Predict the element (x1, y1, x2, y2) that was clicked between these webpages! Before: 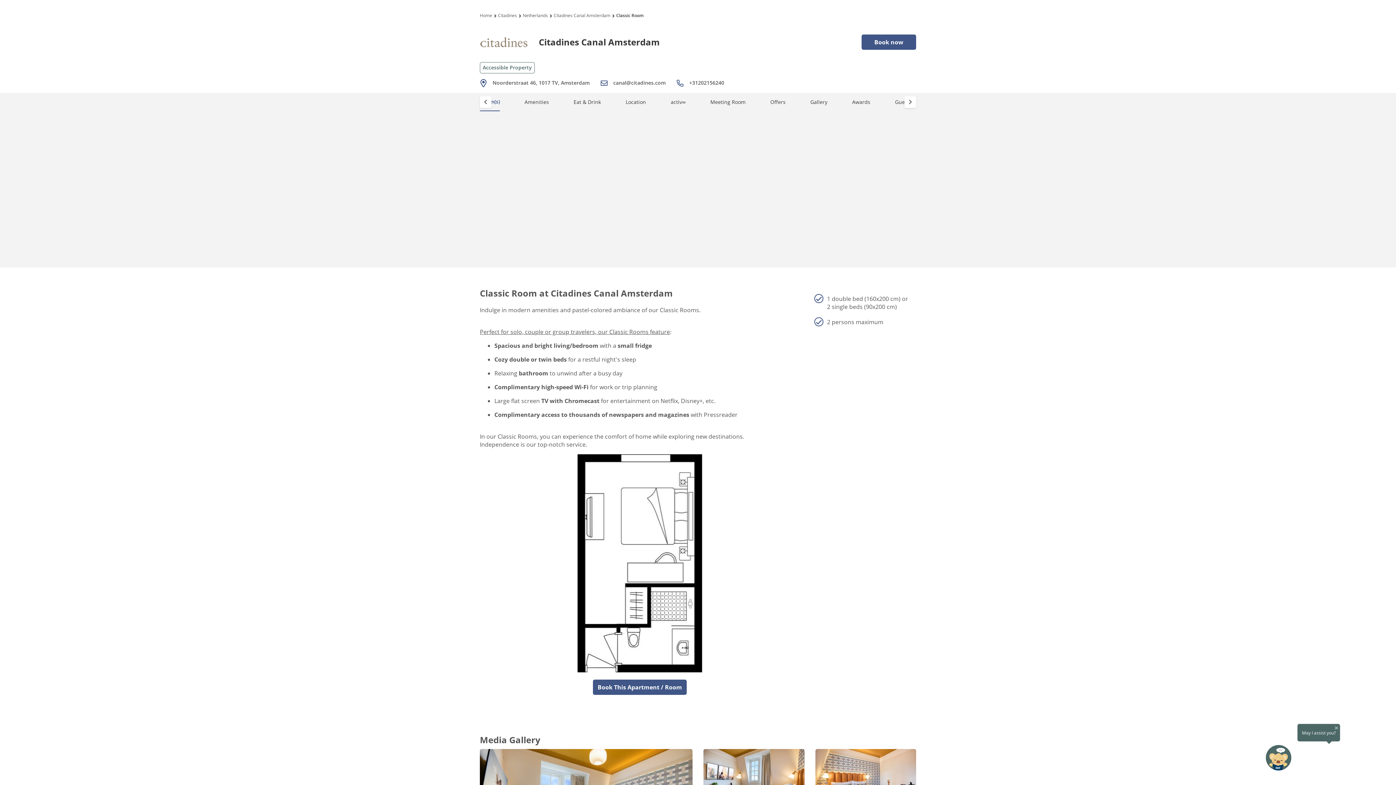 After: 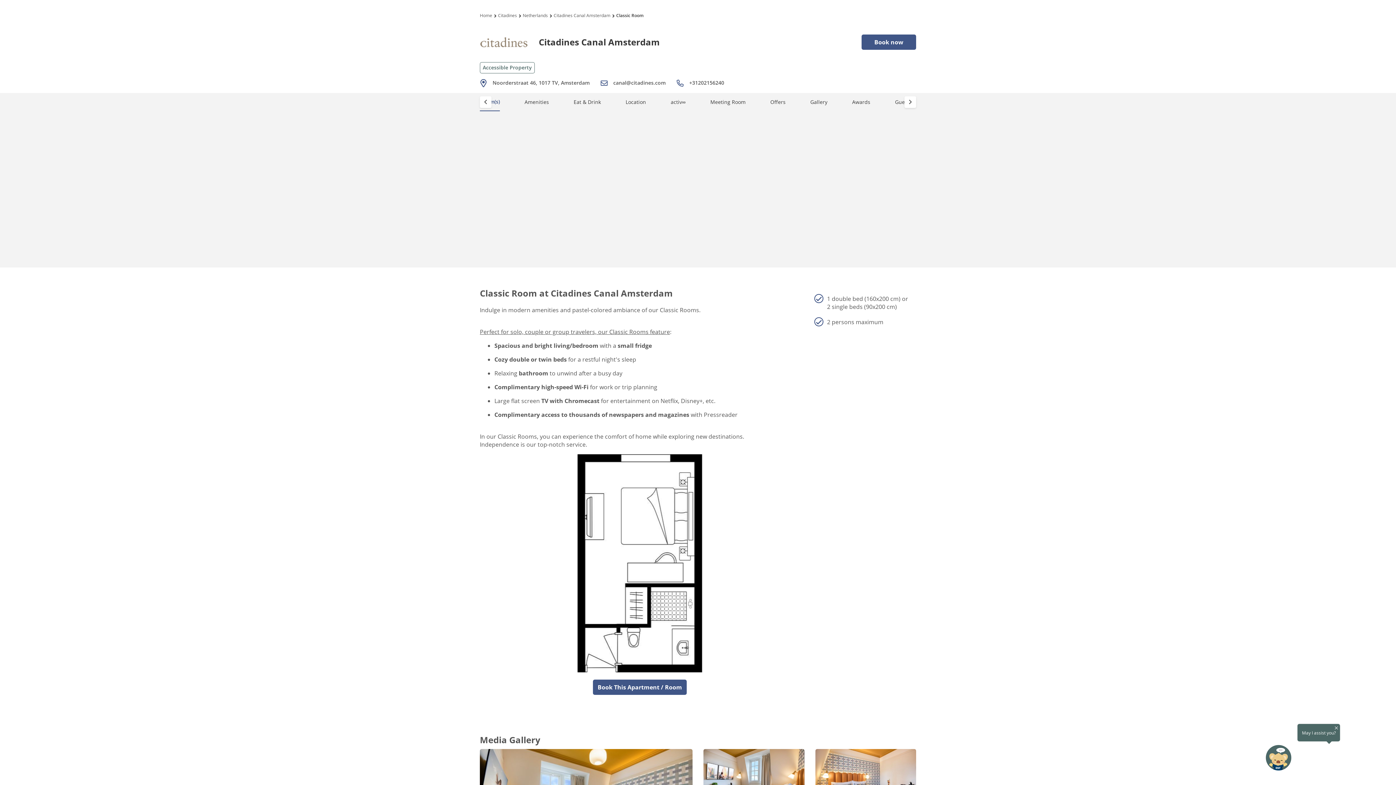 Action: bbox: (600, 78, 665, 87) label: canal@citadines.com